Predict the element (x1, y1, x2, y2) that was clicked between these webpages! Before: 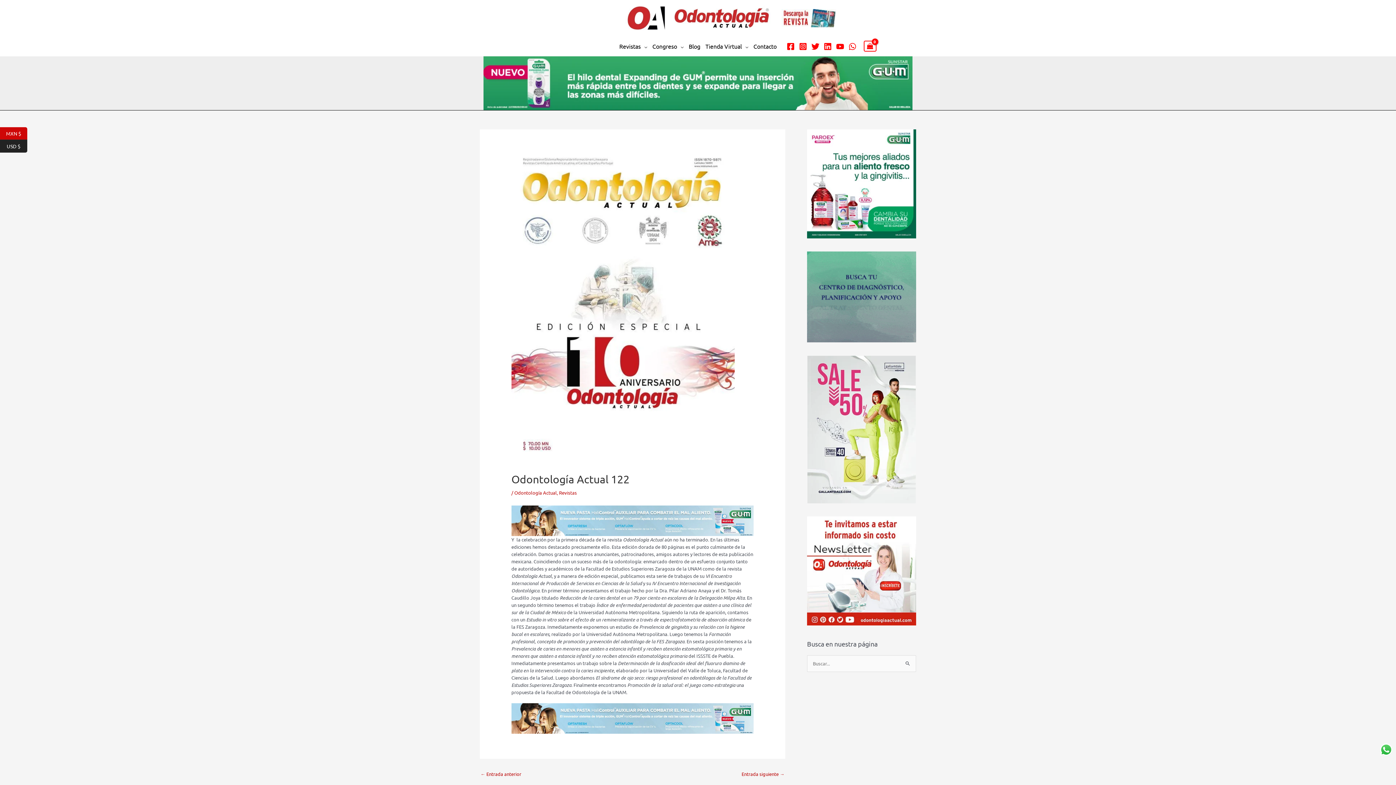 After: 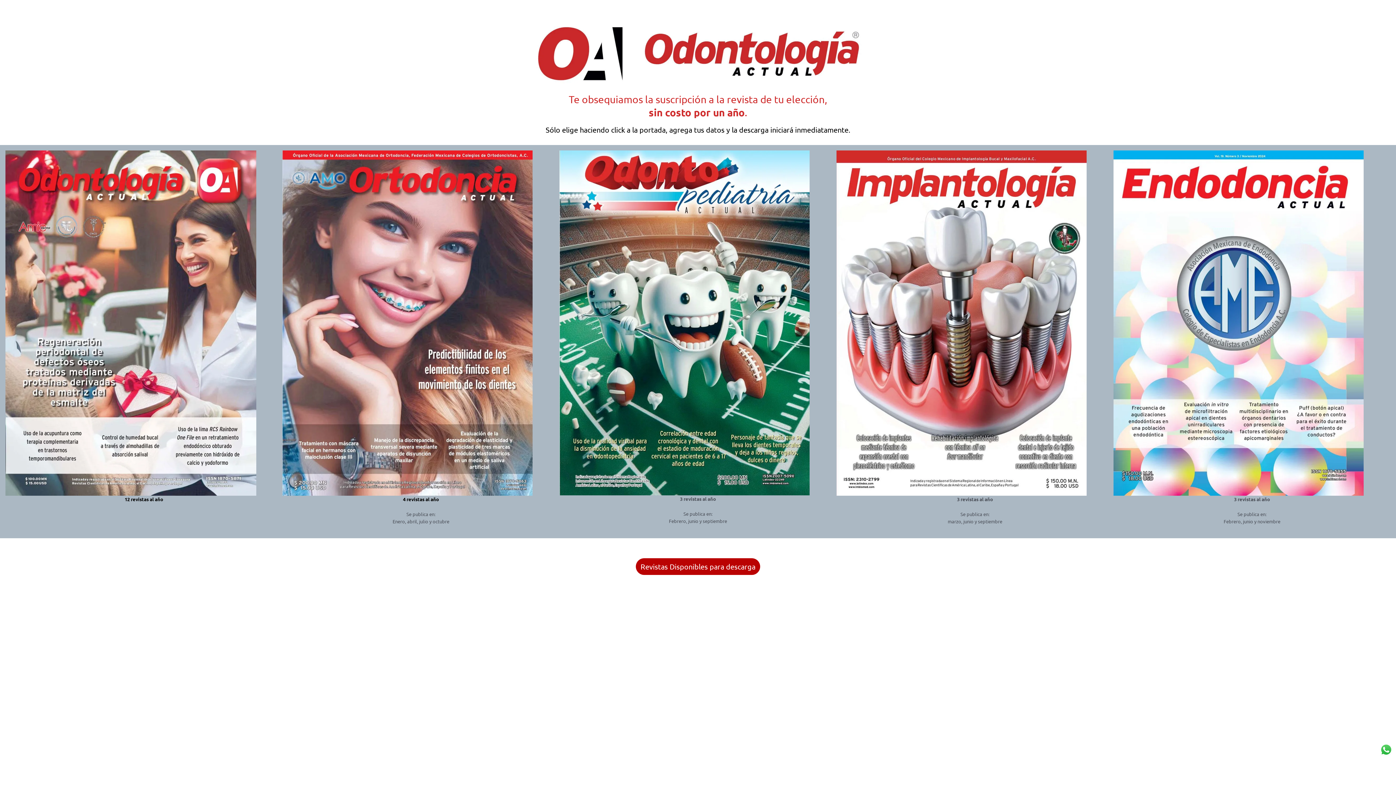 Action: bbox: (781, 8, 836, 27)